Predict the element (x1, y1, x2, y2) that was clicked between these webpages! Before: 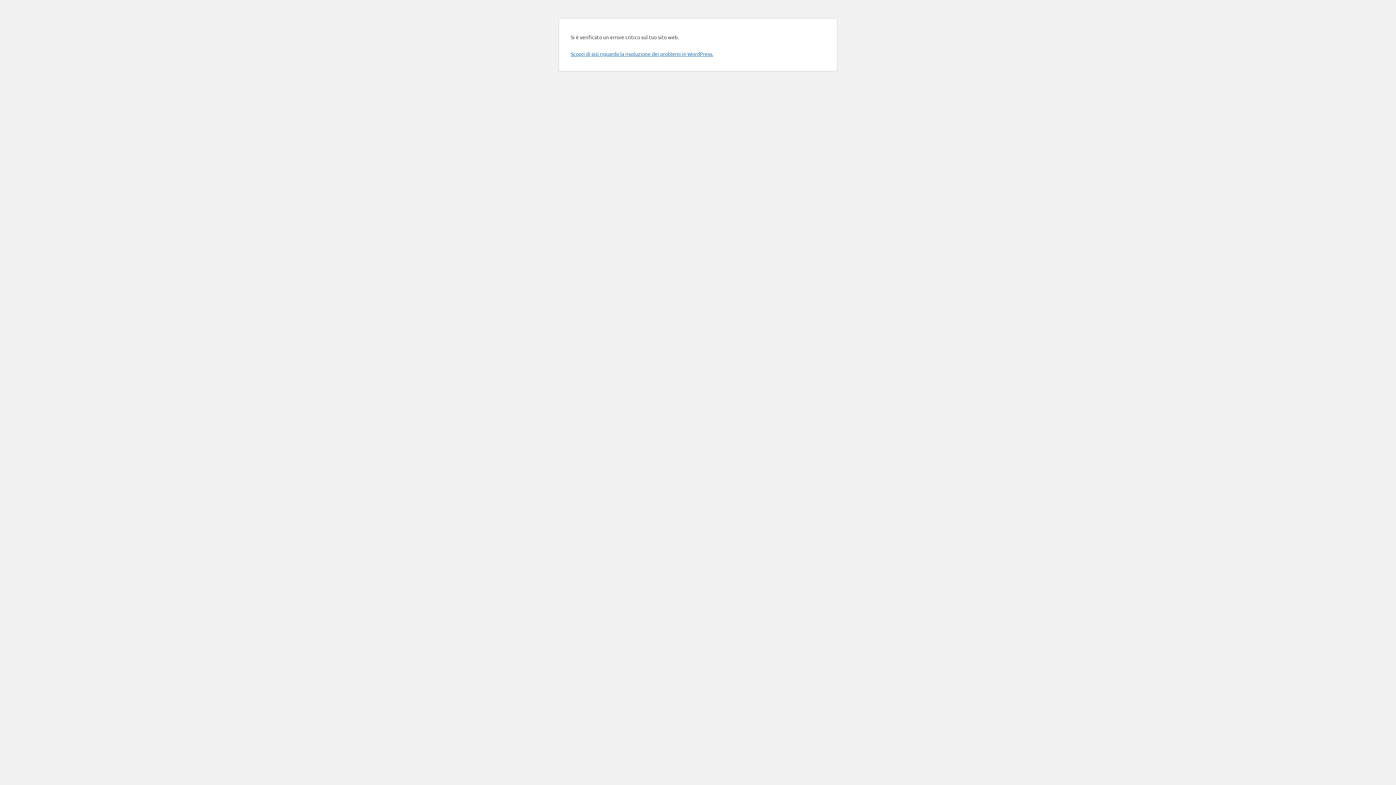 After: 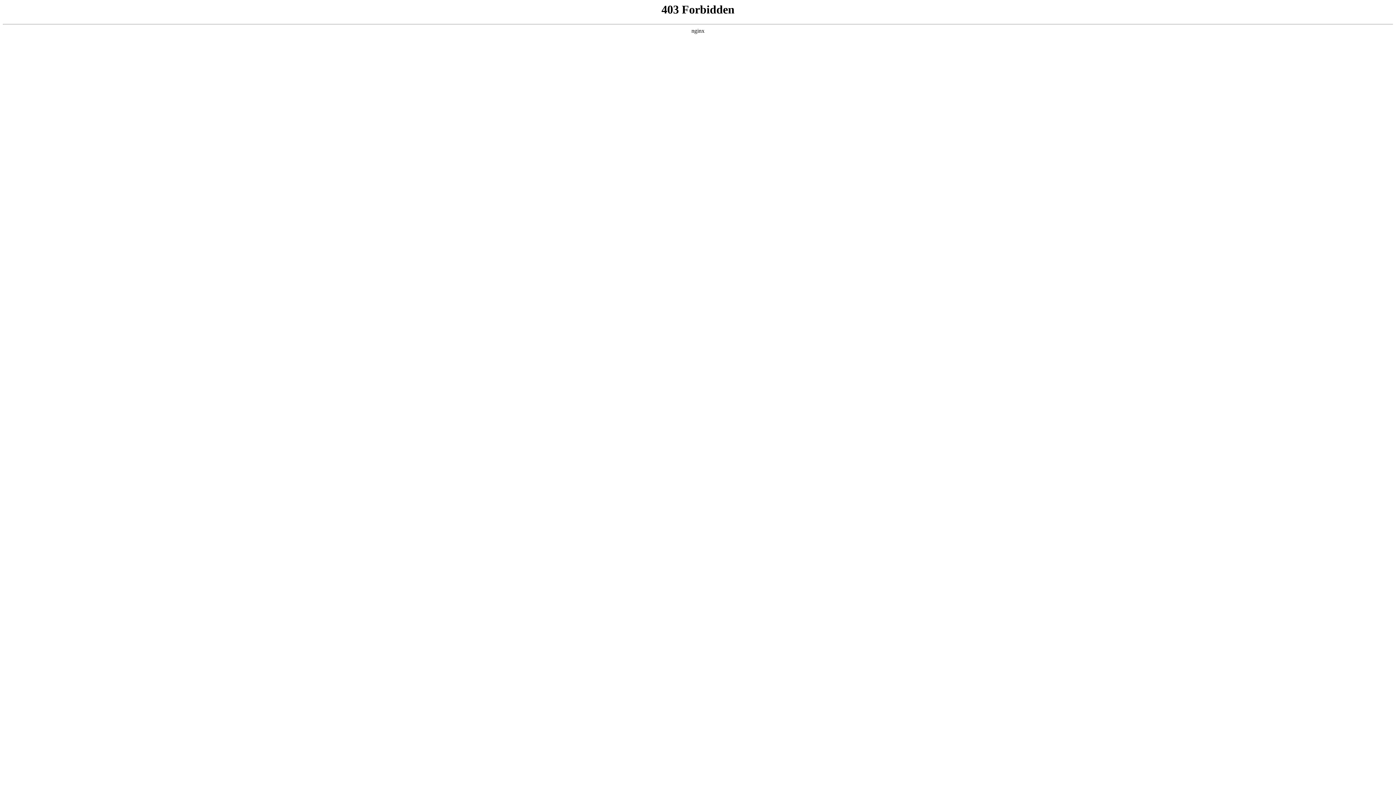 Action: bbox: (570, 50, 713, 57) label: Scopri di più riguardo la risoluzione dei problemi in WordPress.